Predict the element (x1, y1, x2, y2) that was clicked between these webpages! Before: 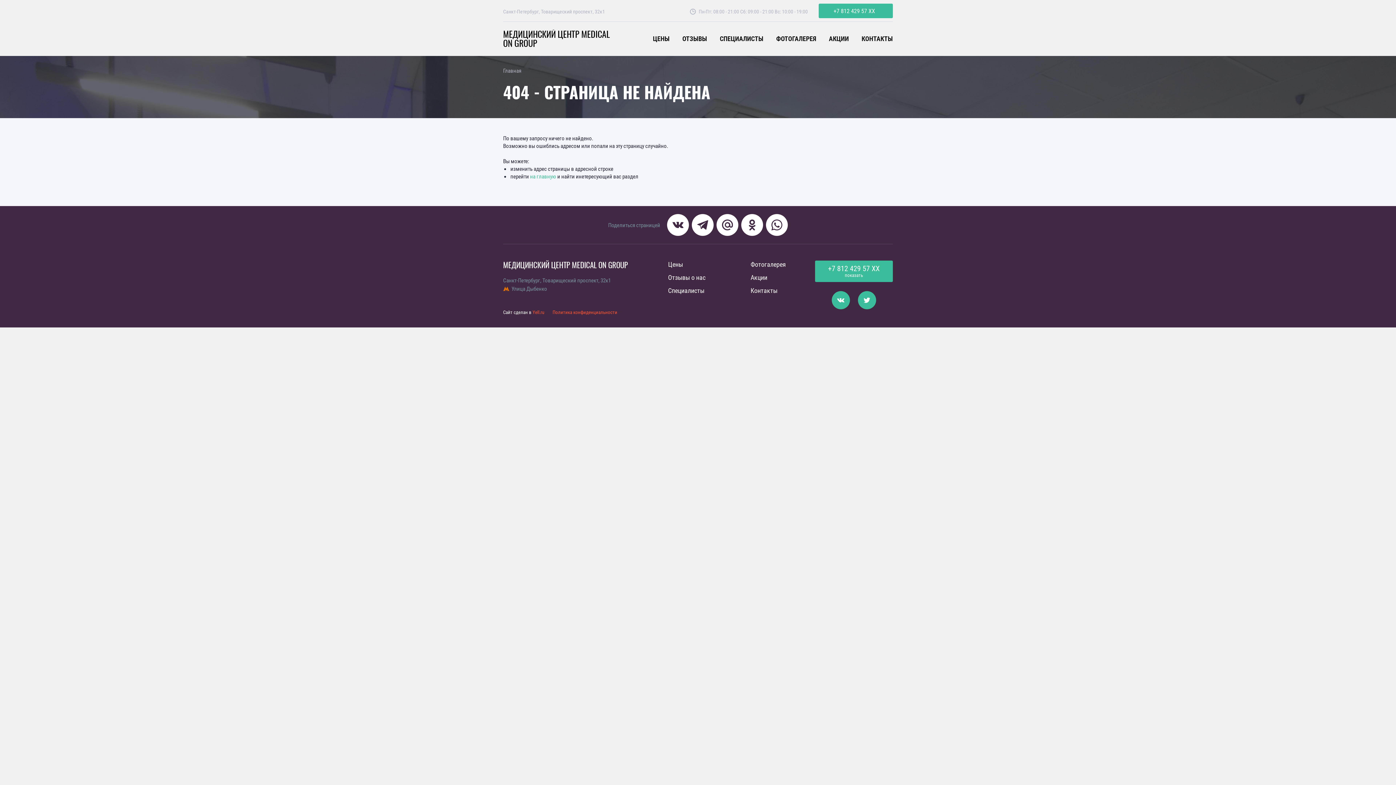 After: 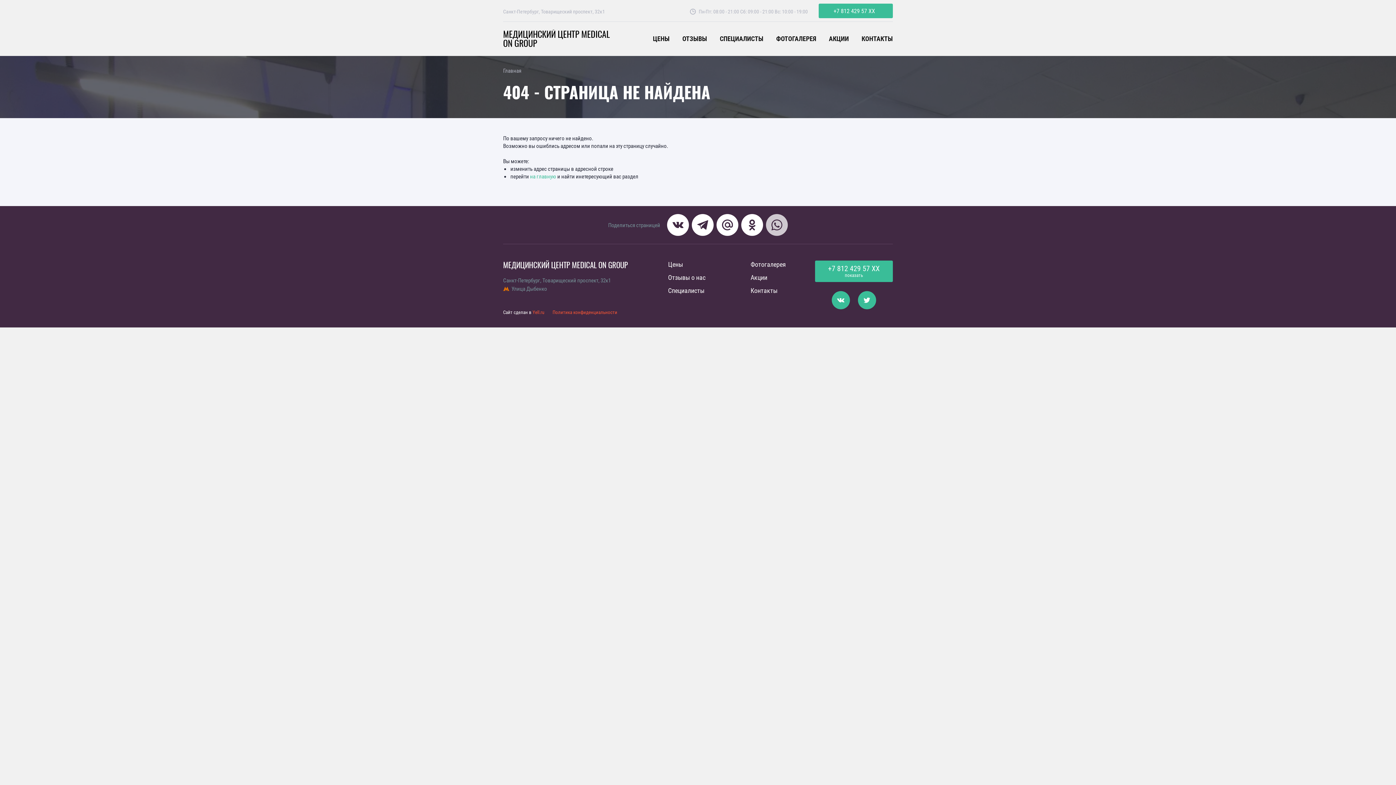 Action: bbox: (766, 214, 788, 236)